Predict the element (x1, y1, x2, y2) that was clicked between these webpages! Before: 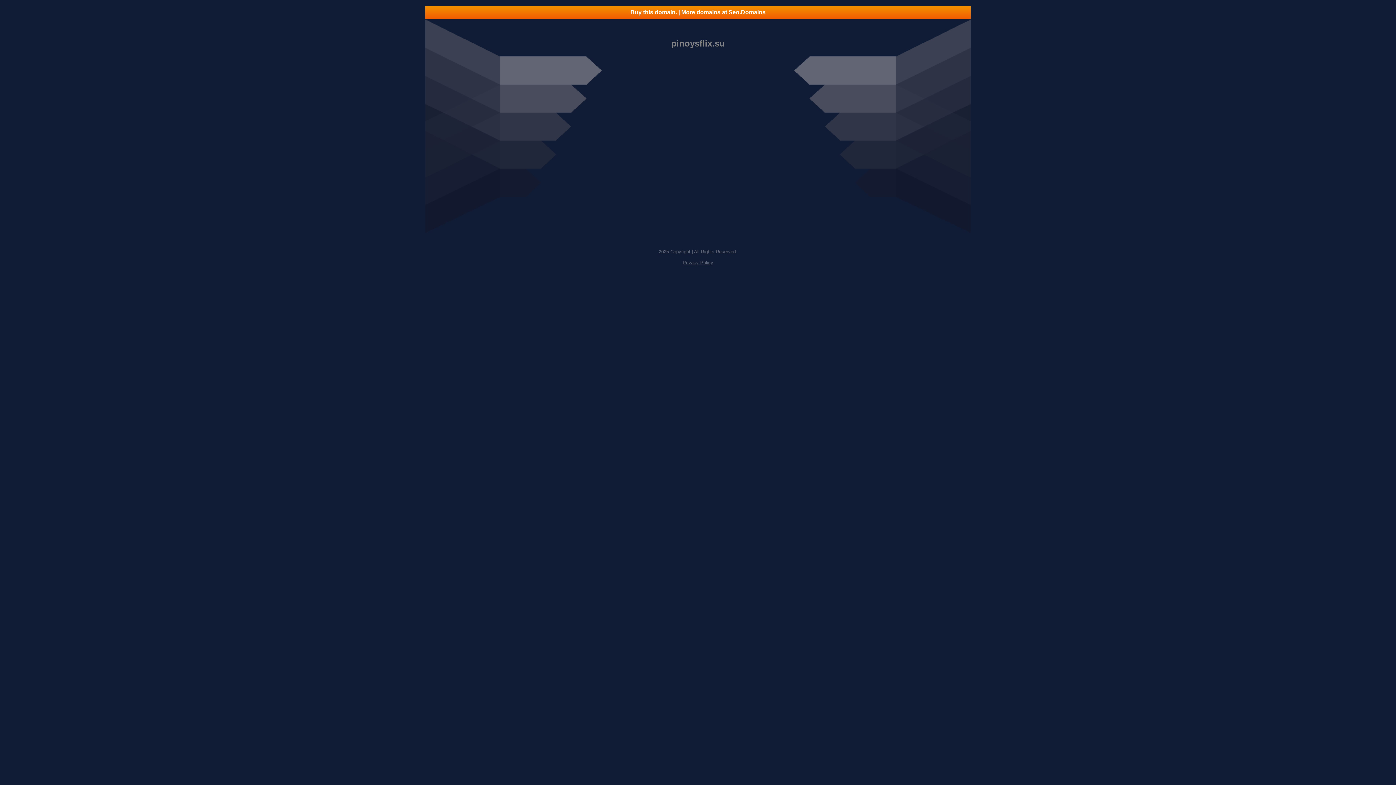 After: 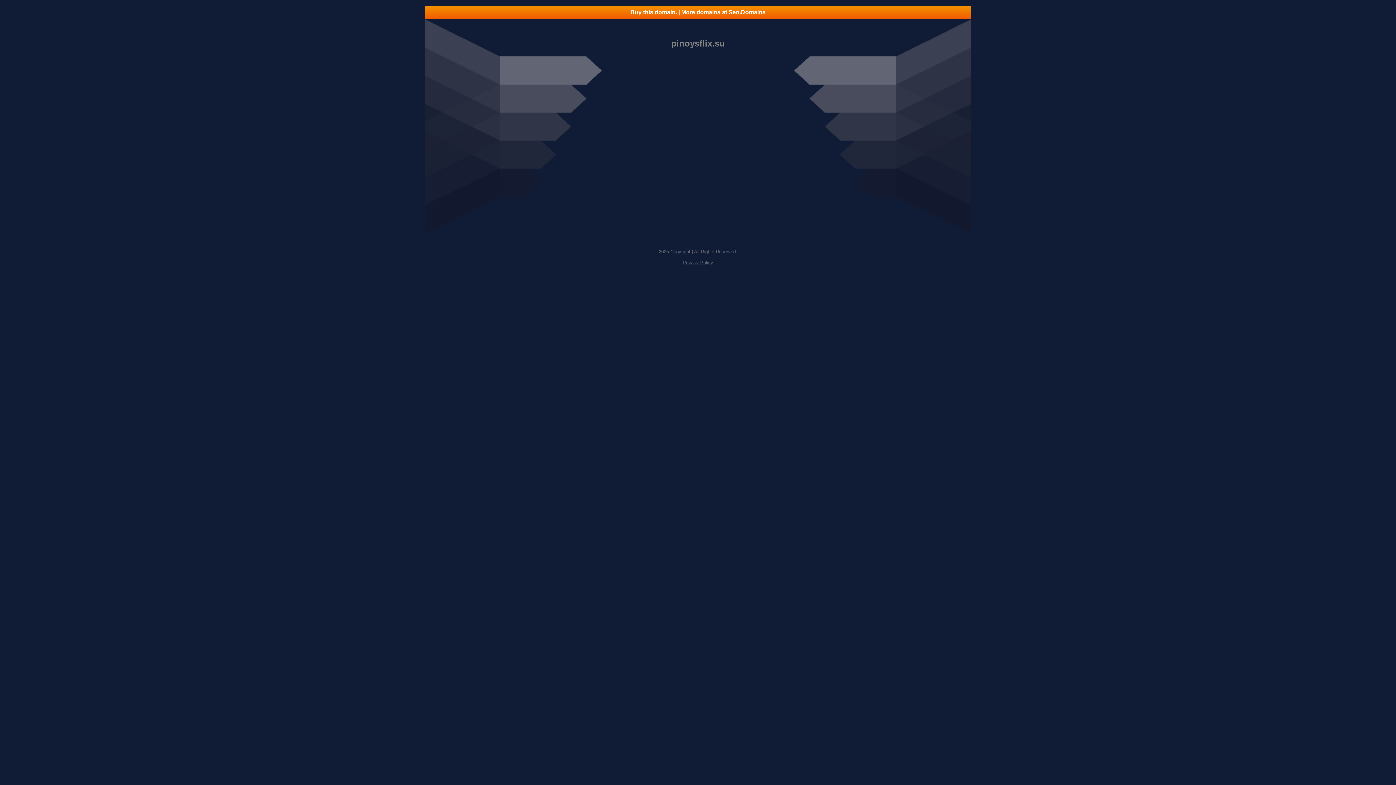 Action: label: Privacy Policy bbox: (682, 260, 713, 265)